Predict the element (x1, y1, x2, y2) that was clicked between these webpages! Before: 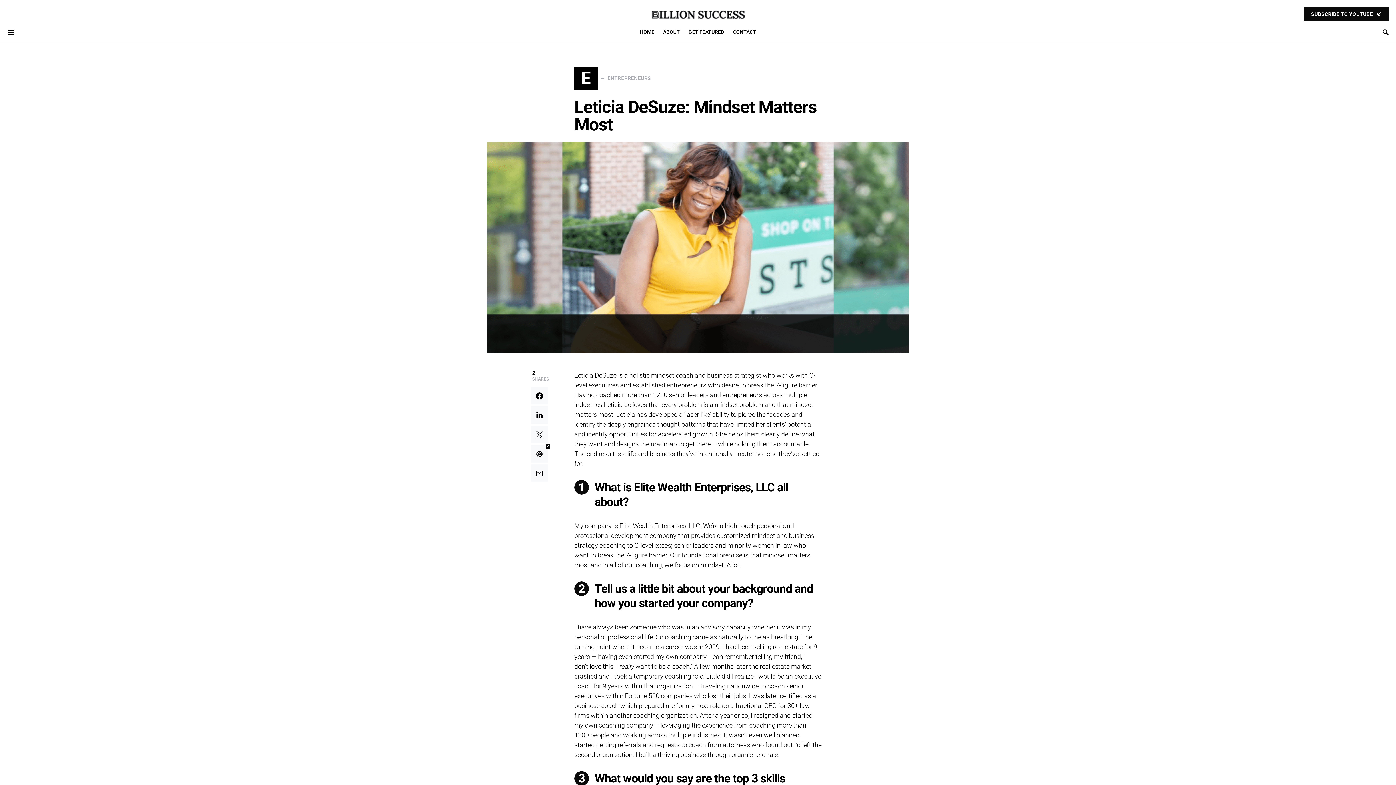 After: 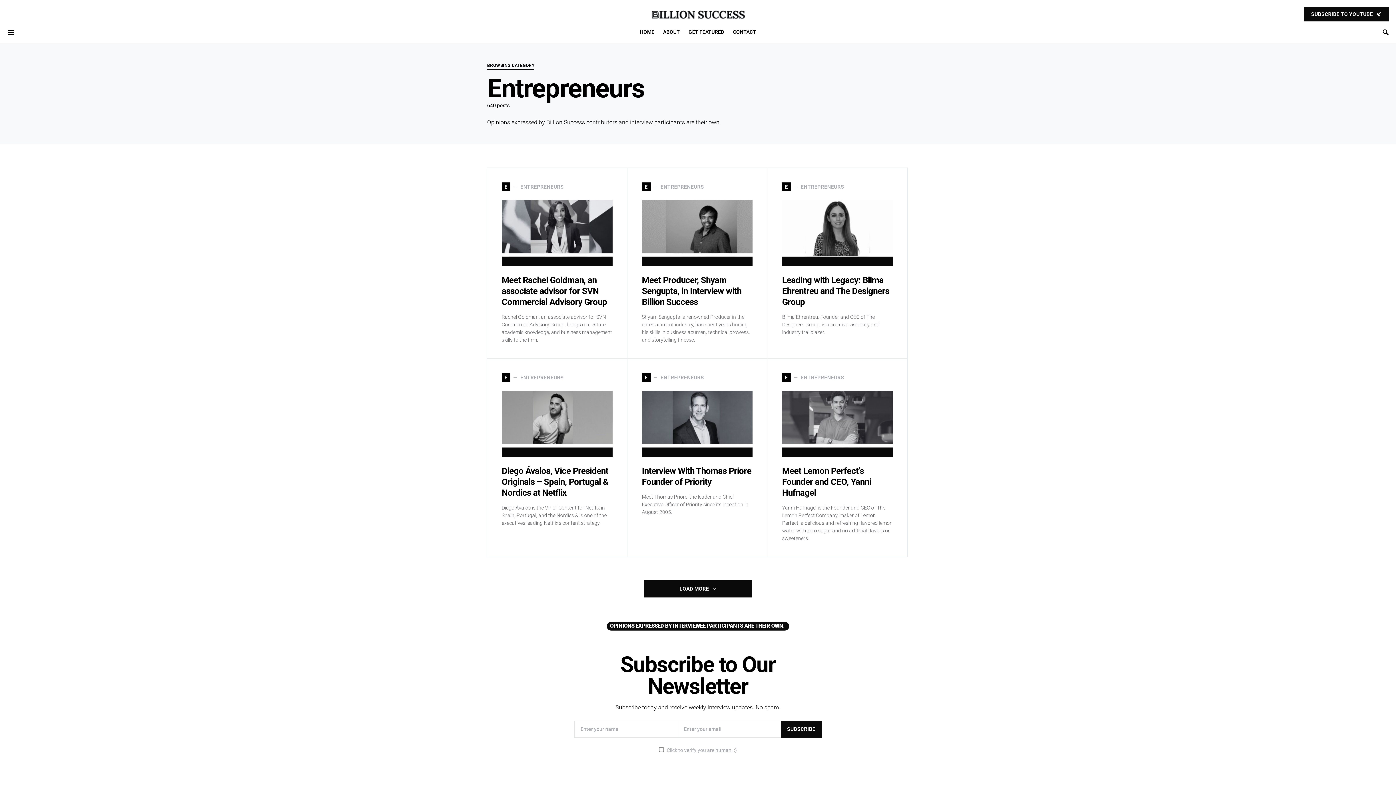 Action: bbox: (574, 66, 651, 89) label: E
ENTREPRENEURS